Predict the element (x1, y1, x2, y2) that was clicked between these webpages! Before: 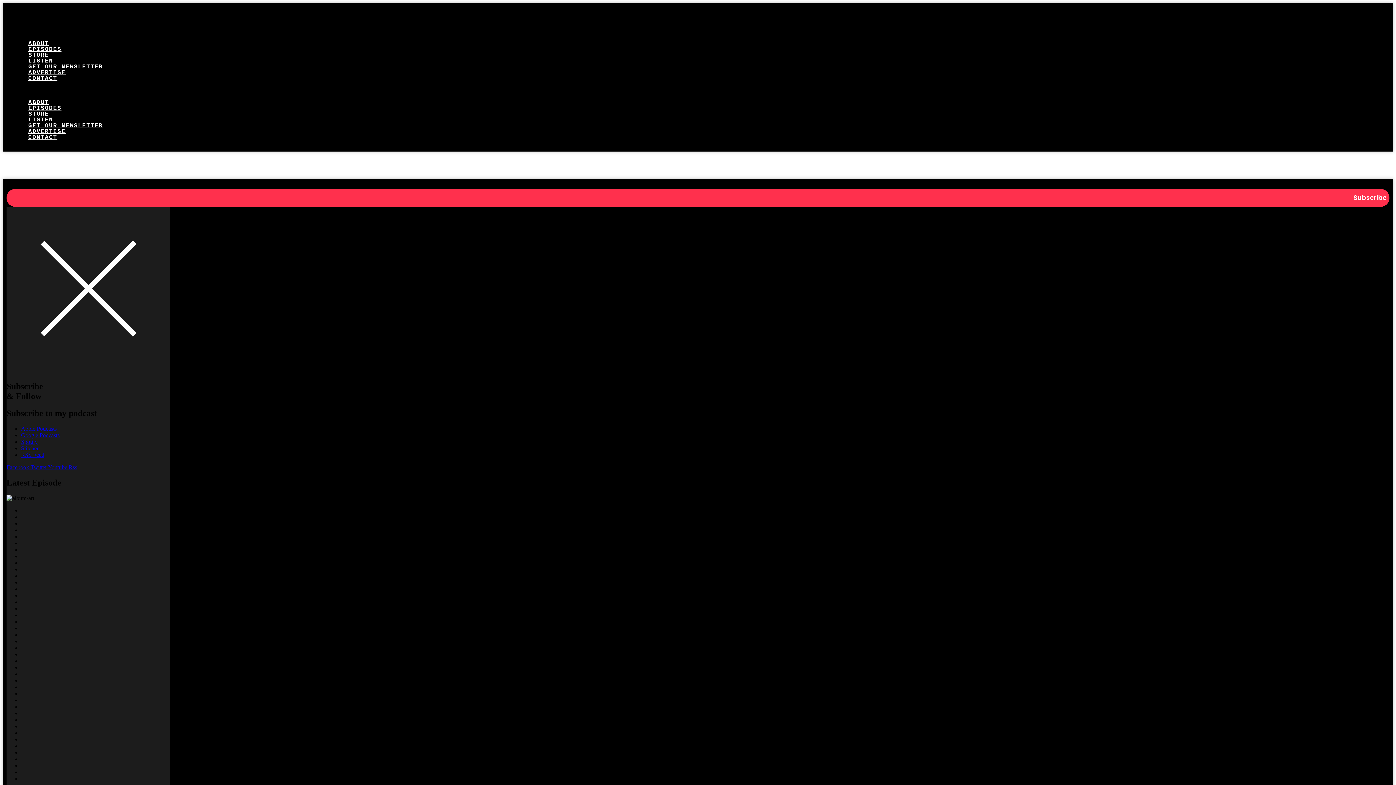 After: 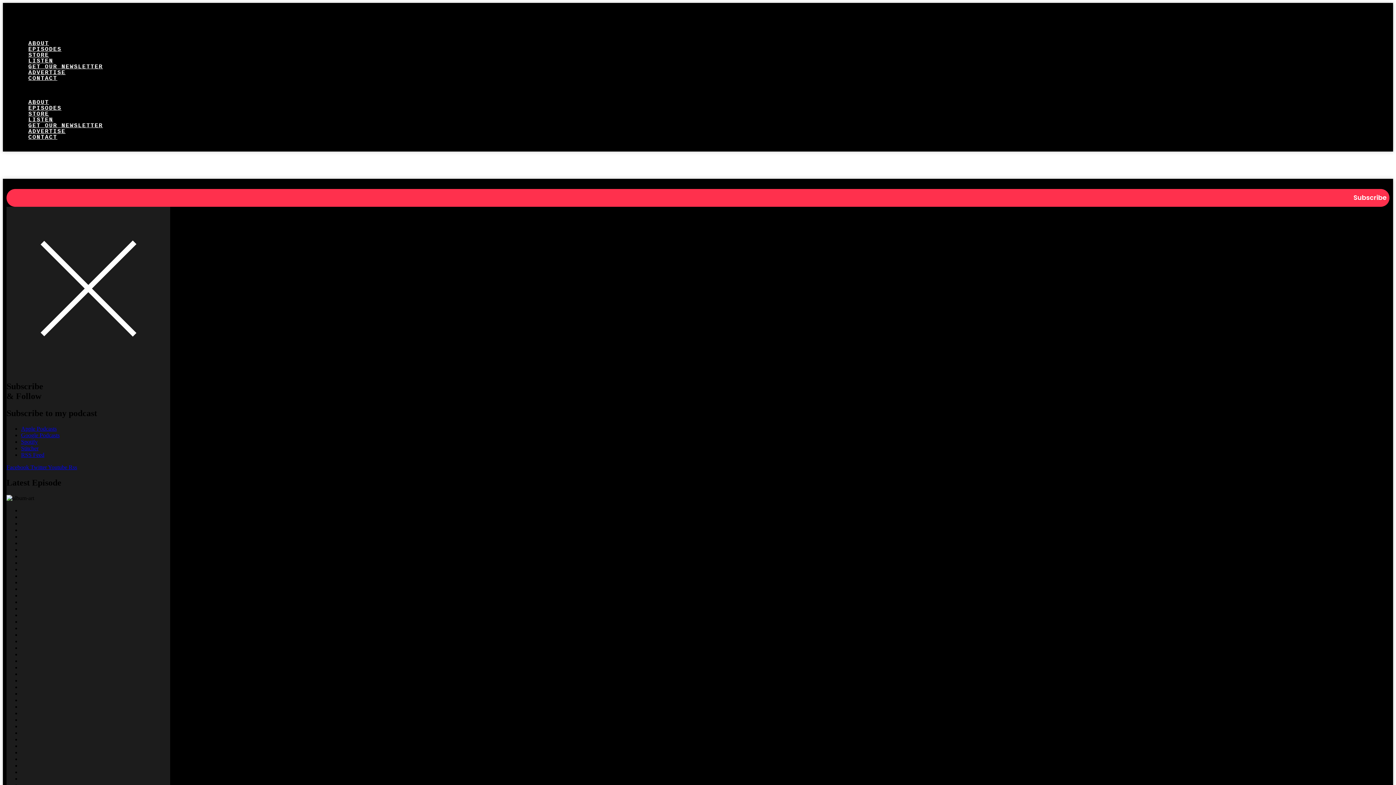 Action: bbox: (48, 464, 68, 470) label: Youtube 